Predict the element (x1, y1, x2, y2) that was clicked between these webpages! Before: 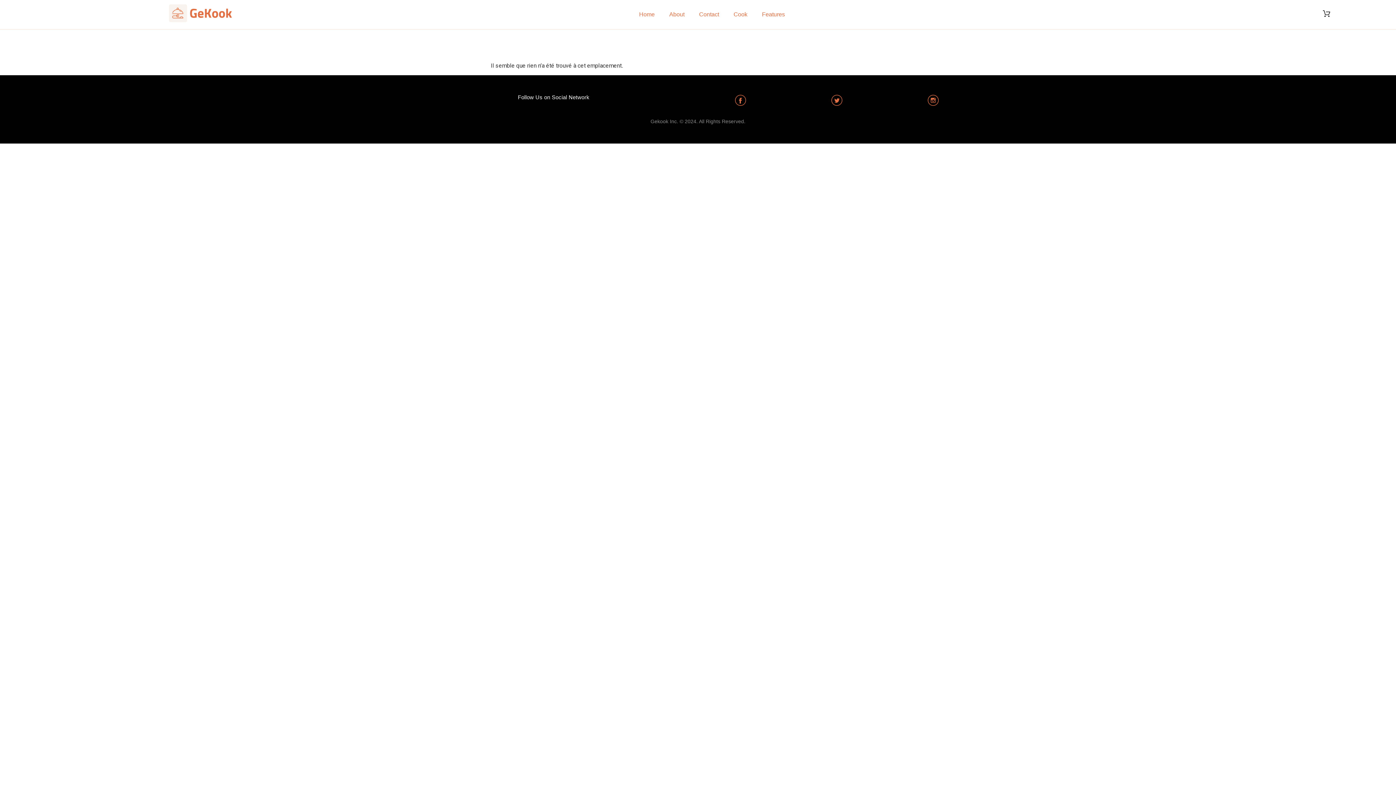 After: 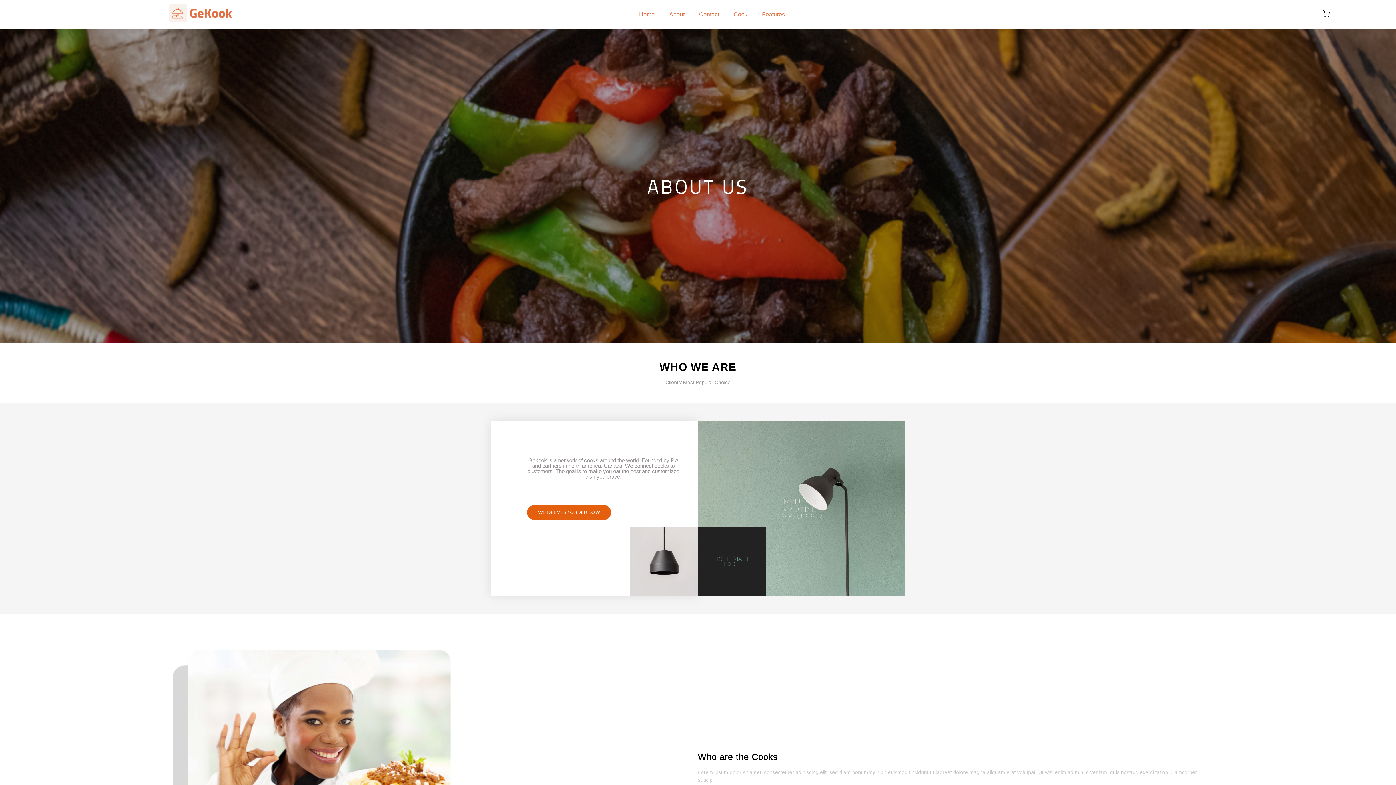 Action: label: About bbox: (662, 6, 692, 22)